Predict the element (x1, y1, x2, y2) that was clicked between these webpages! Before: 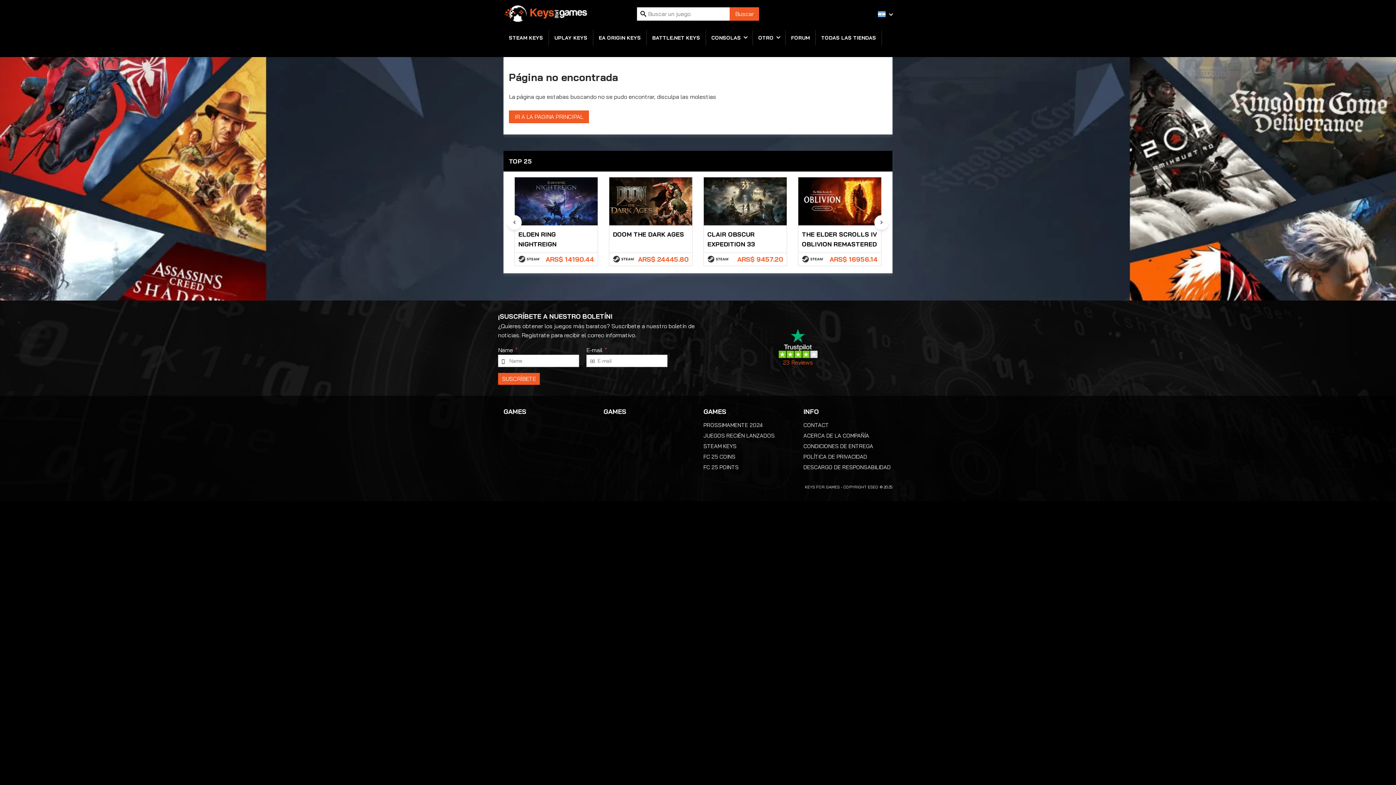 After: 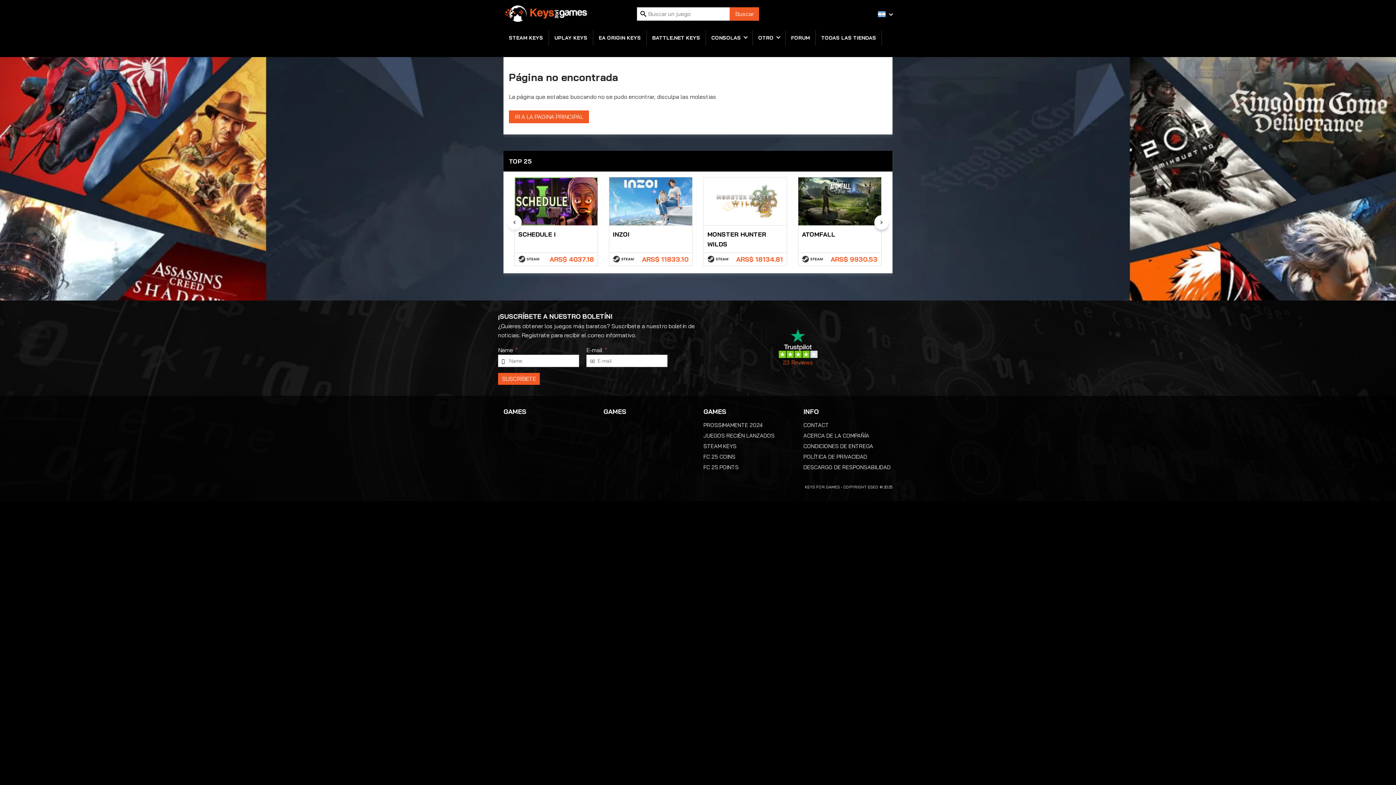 Action: bbox: (874, 215, 889, 229) label: Next